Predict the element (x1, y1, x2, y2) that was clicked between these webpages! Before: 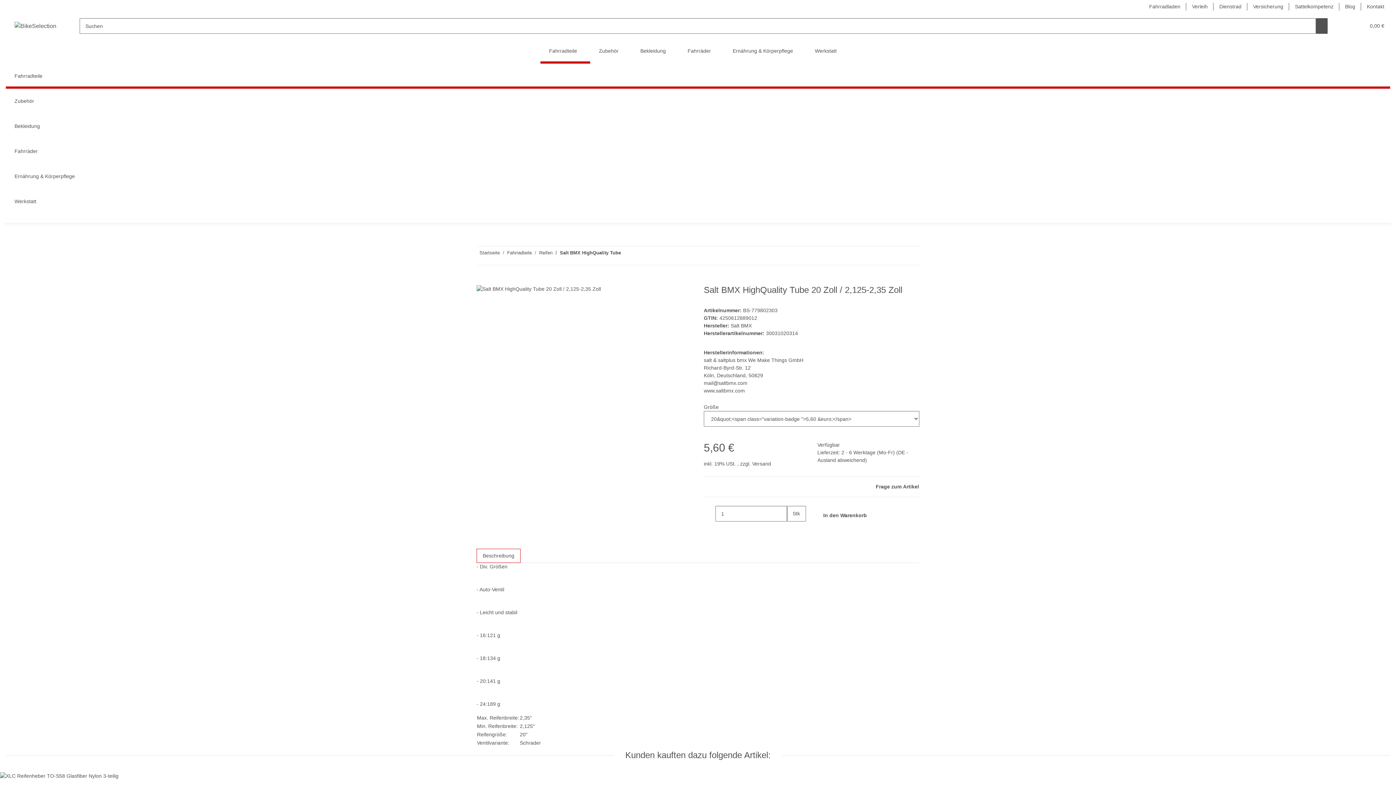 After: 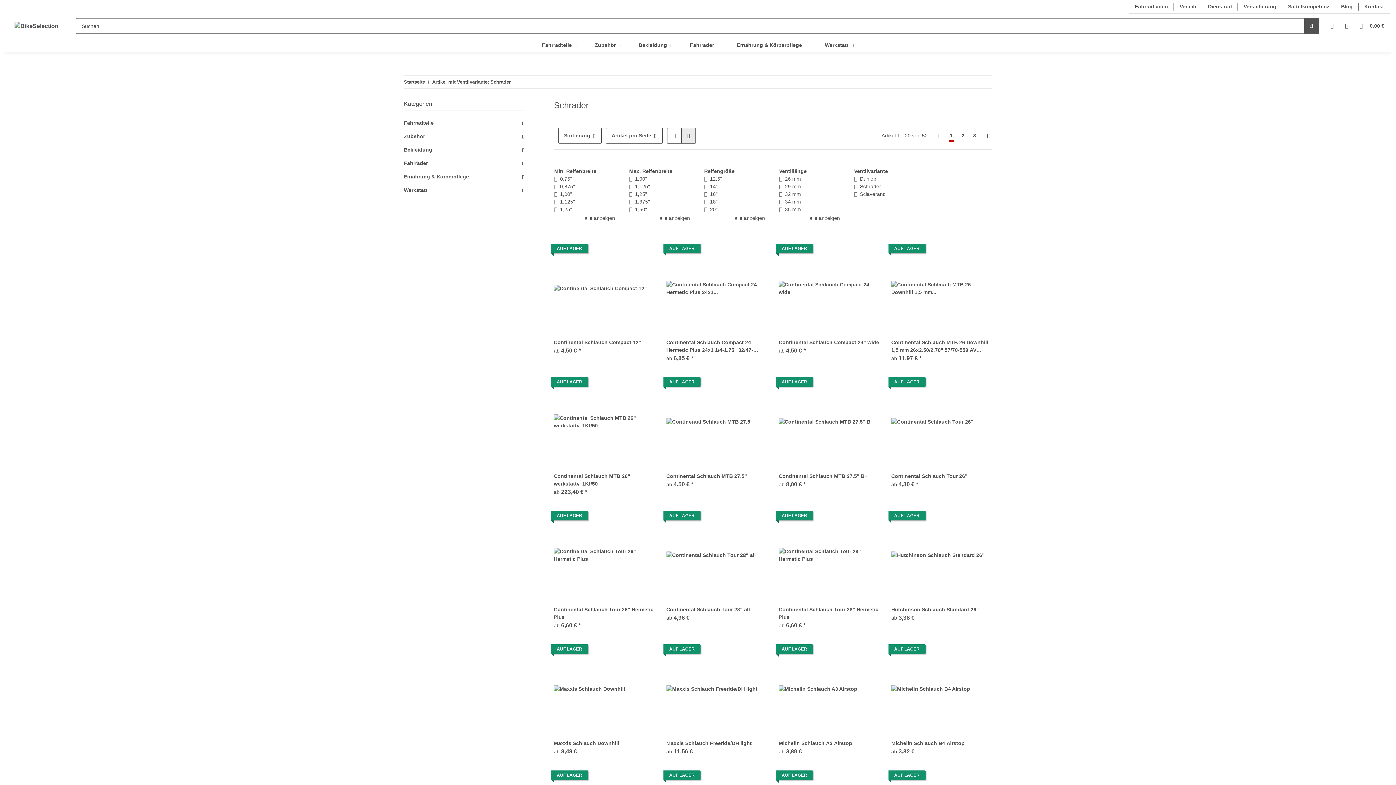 Action: label: Schrader bbox: (520, 740, 541, 746)